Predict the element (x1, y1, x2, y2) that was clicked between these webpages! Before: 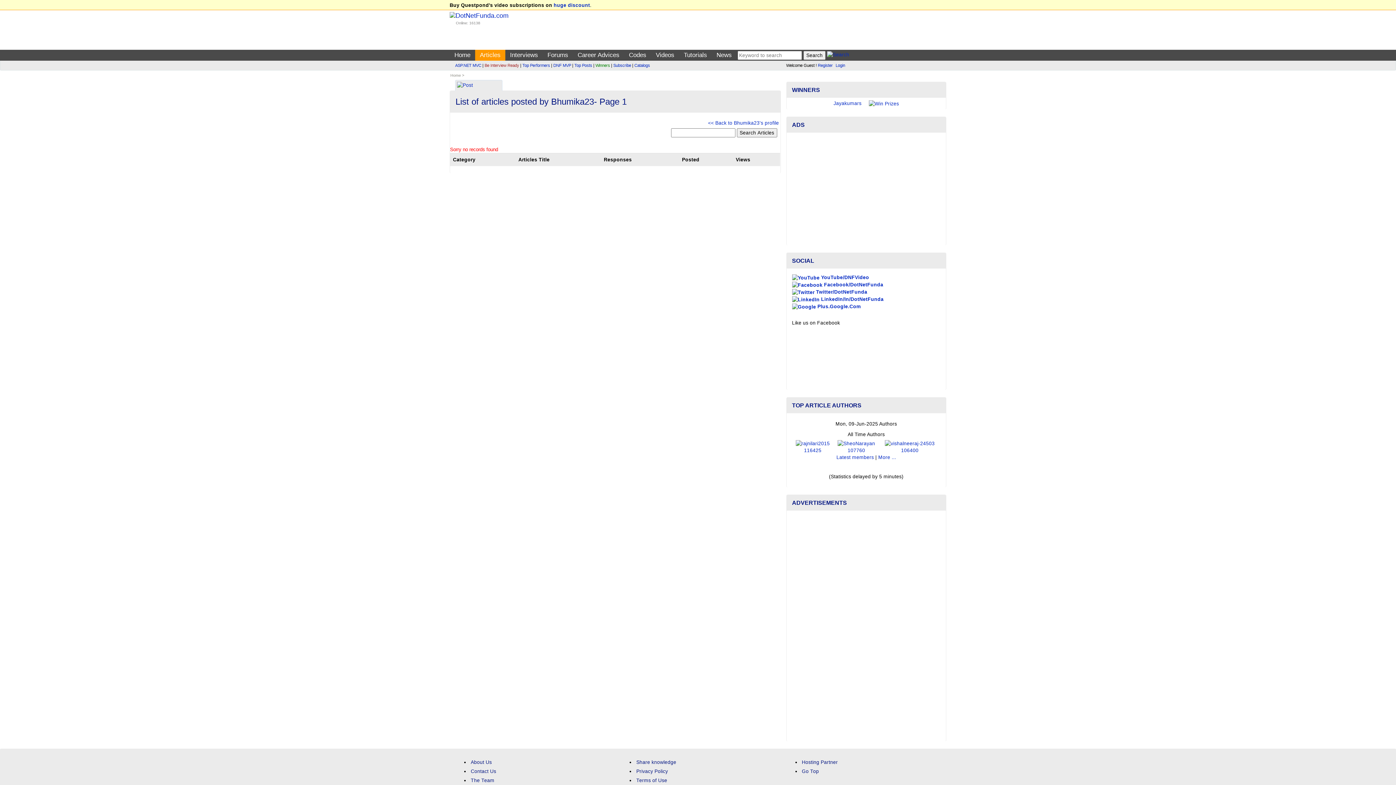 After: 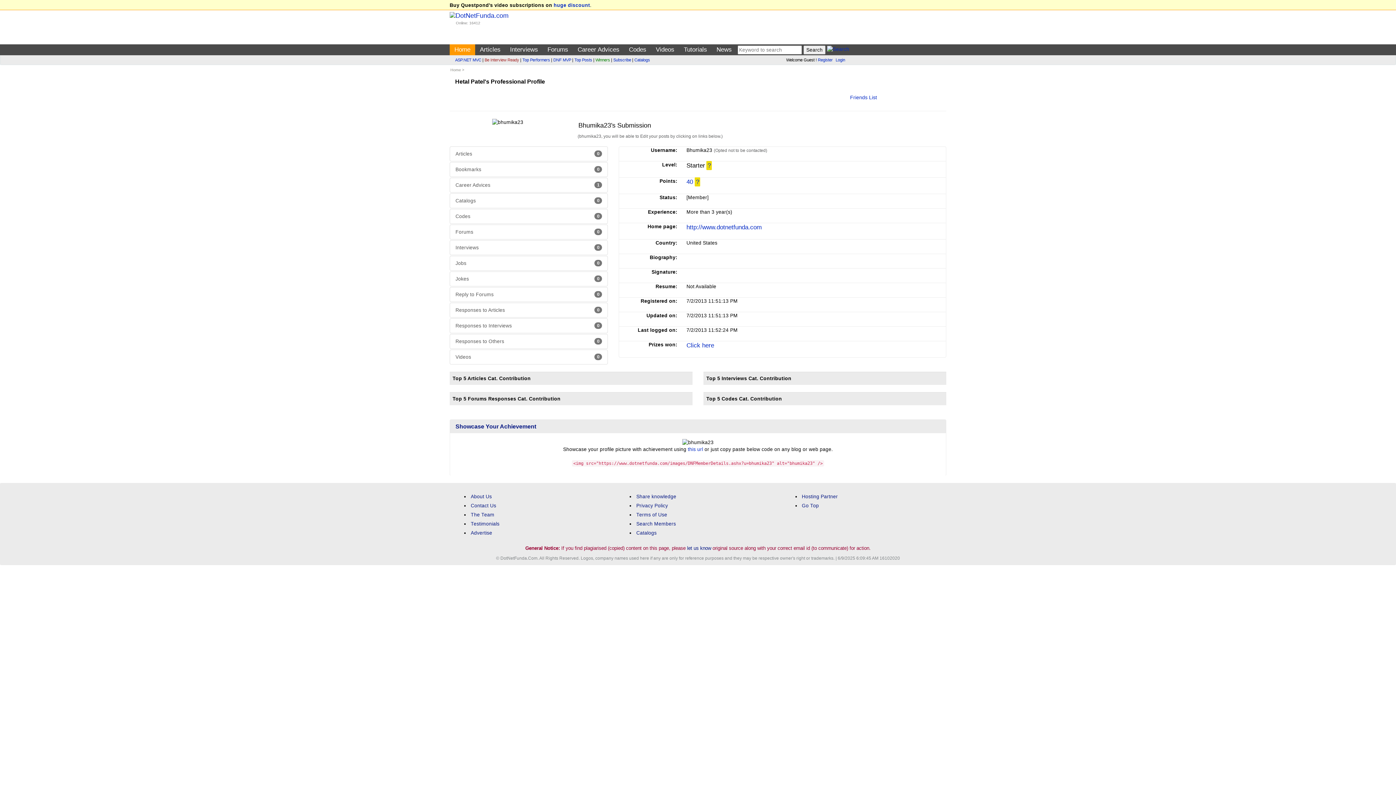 Action: bbox: (708, 120, 779, 125) label: << Back to Bhumika23's profile